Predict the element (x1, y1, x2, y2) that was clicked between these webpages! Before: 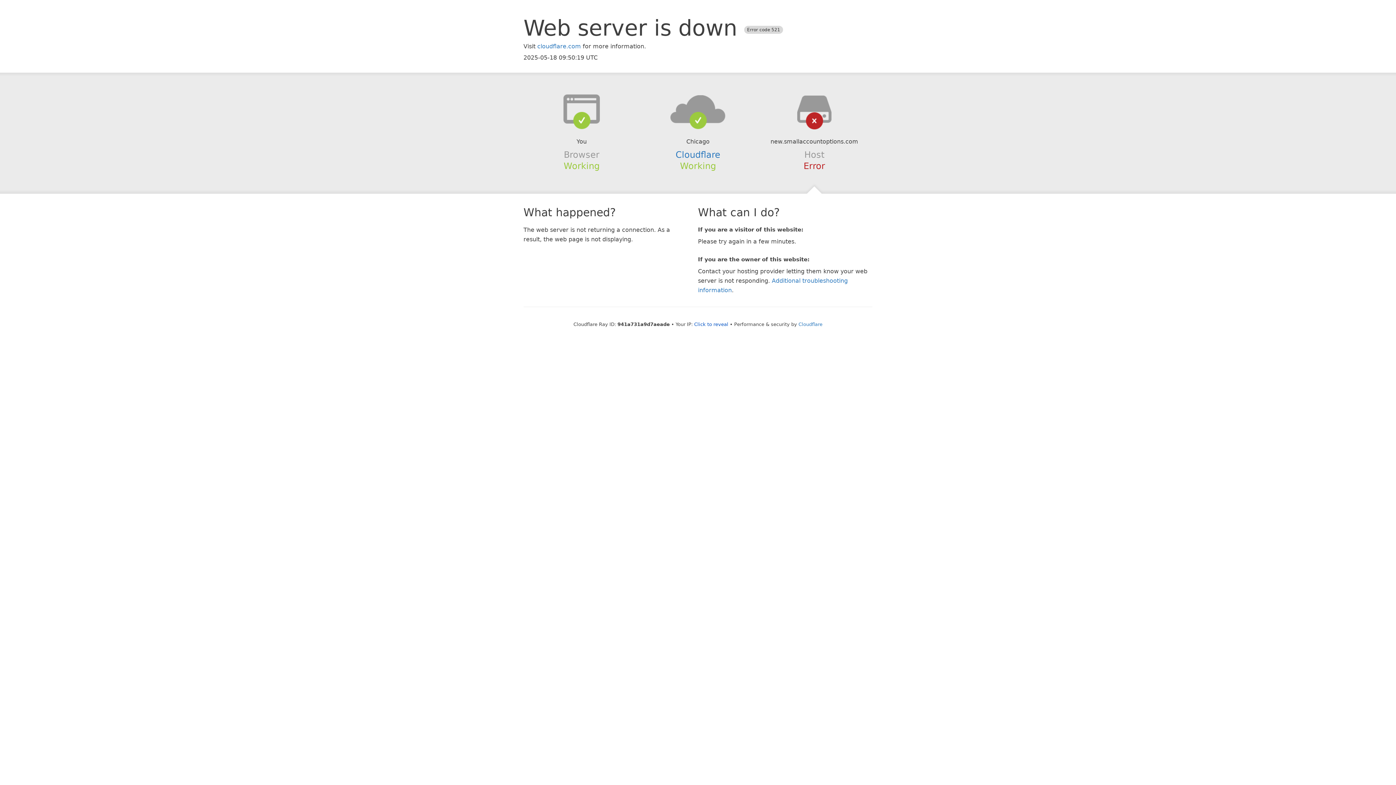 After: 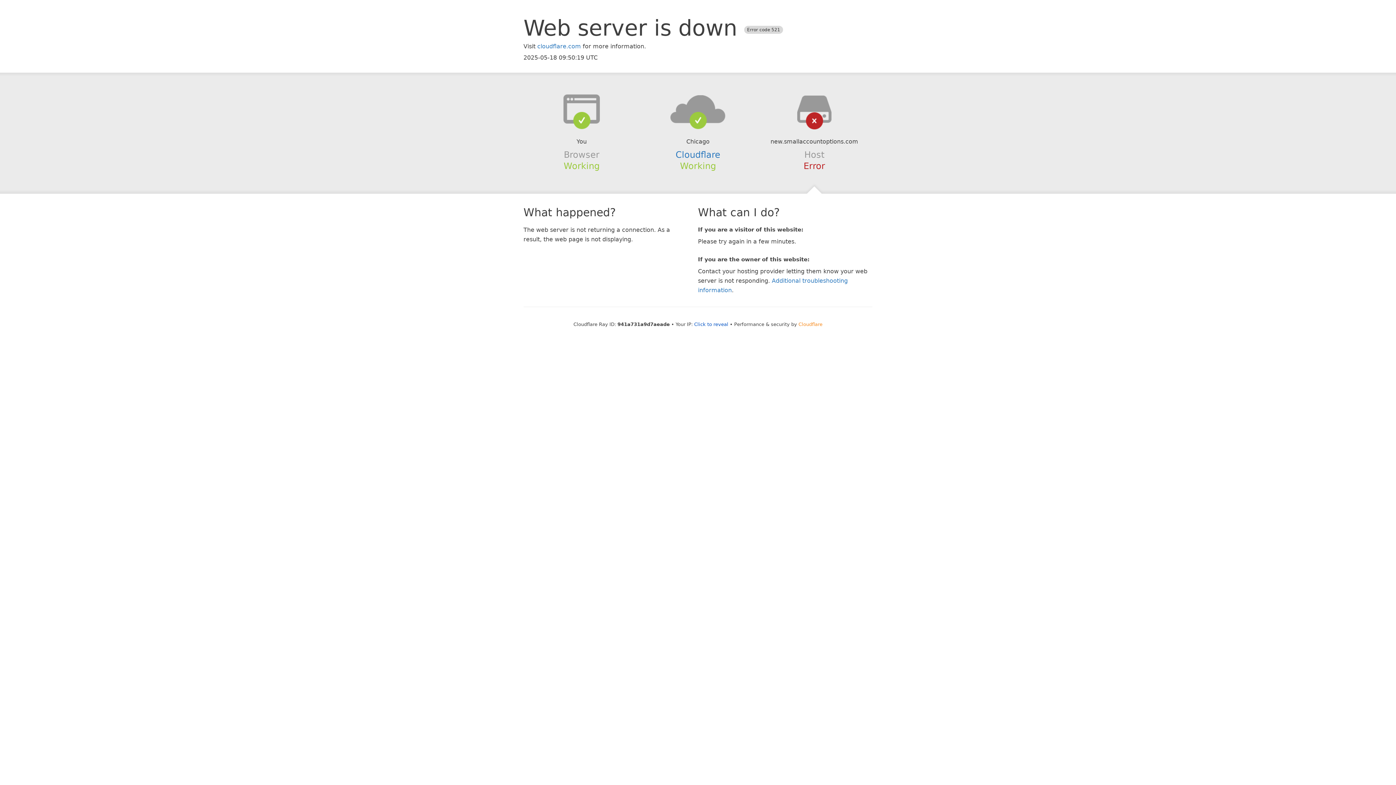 Action: label: Cloudflare bbox: (798, 321, 822, 327)